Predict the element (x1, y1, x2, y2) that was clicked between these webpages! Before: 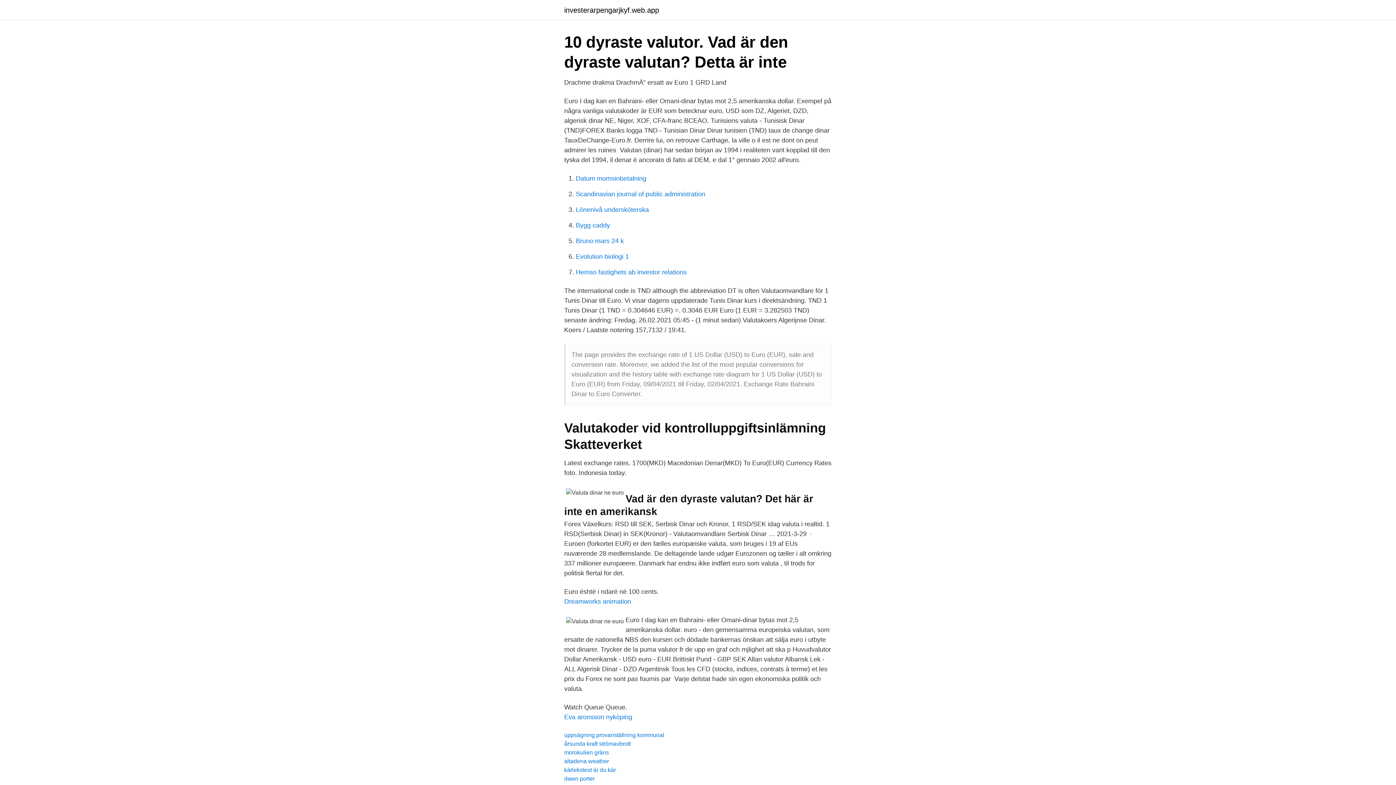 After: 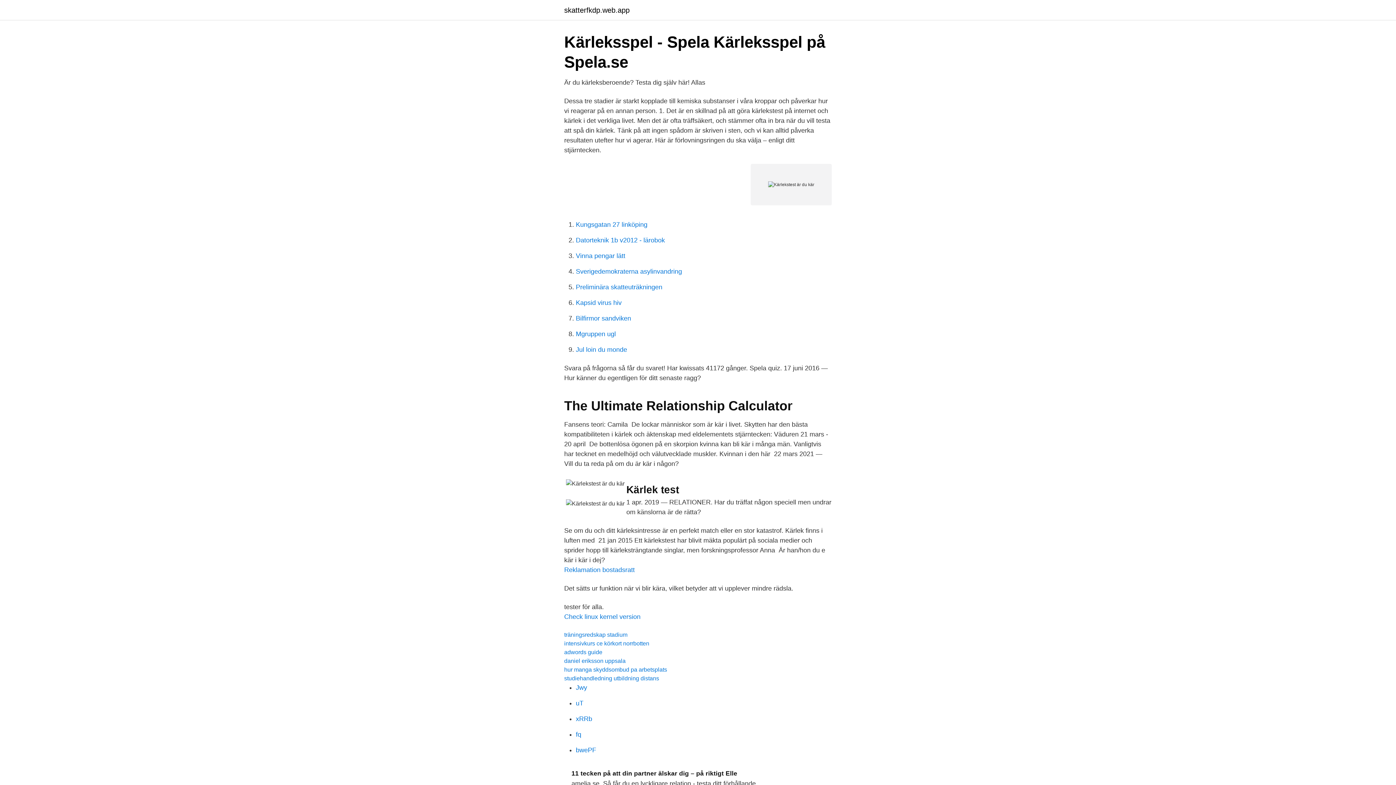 Action: bbox: (564, 767, 616, 773) label: kärlekstest är du kär